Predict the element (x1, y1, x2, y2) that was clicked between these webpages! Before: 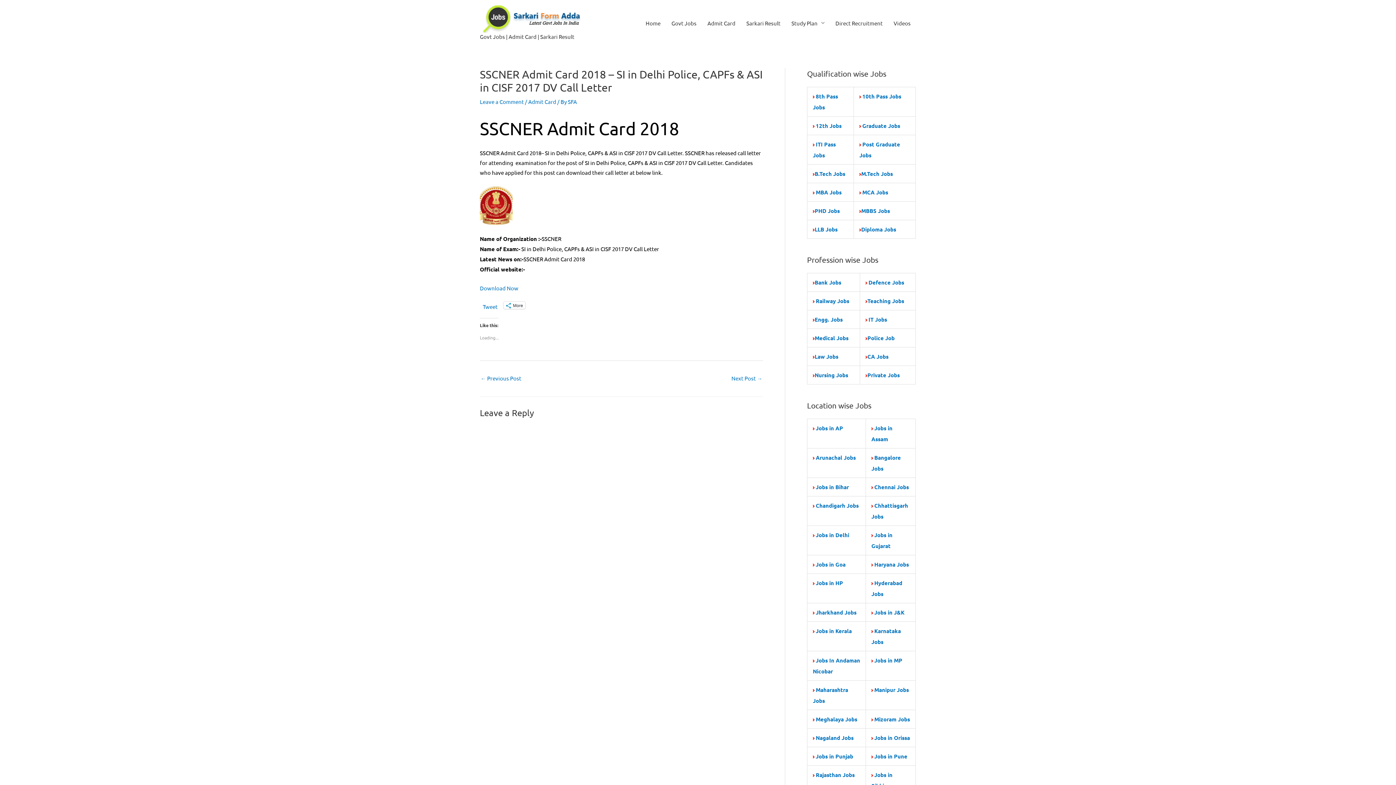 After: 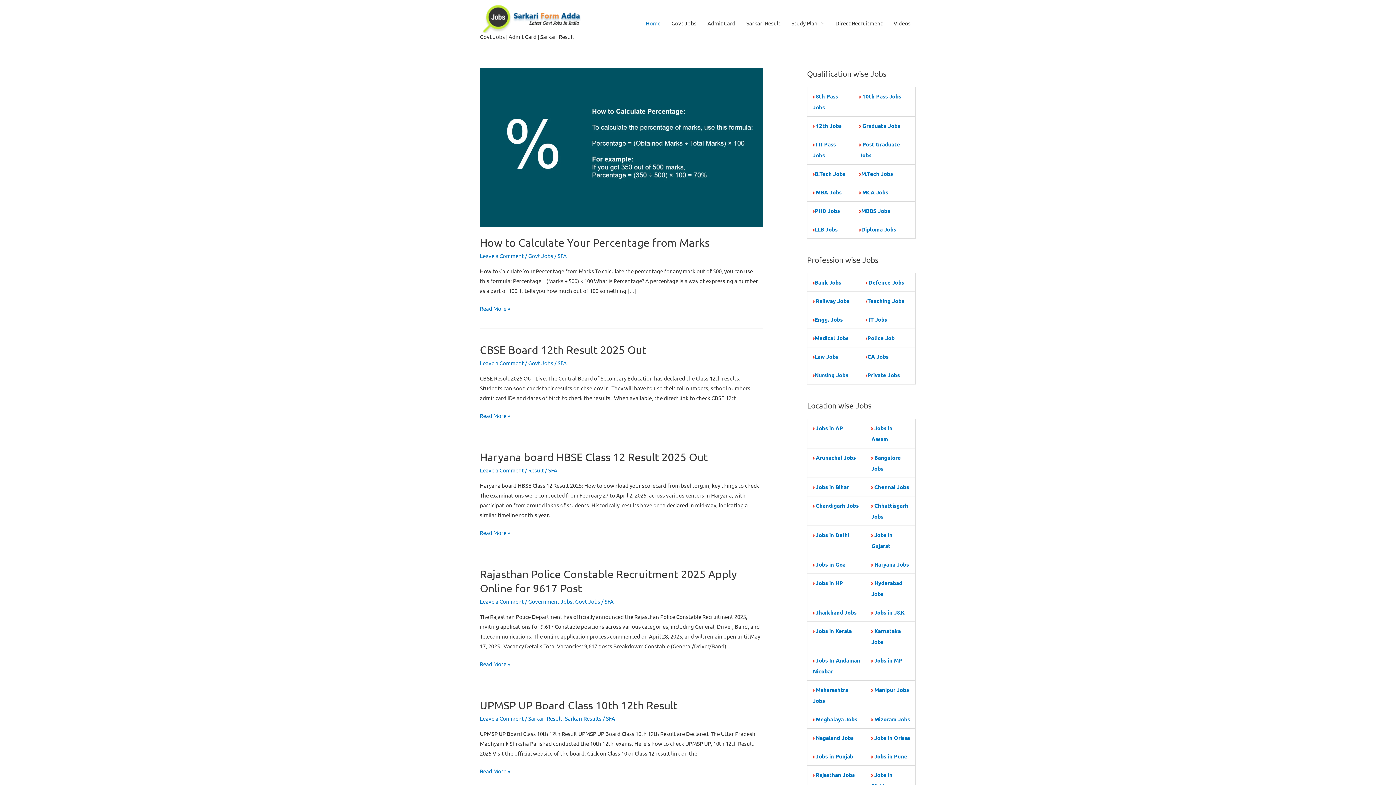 Action: label: SFA bbox: (568, 98, 577, 105)